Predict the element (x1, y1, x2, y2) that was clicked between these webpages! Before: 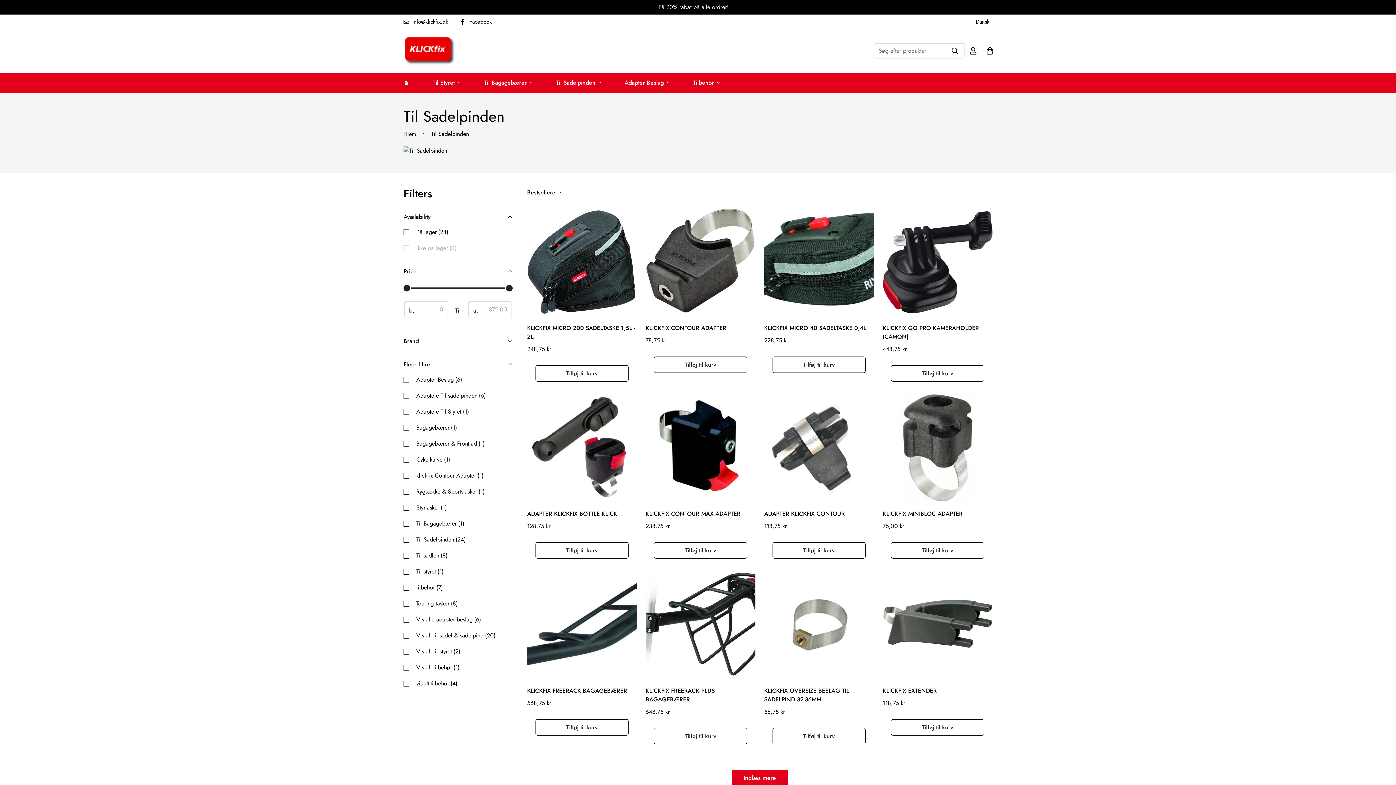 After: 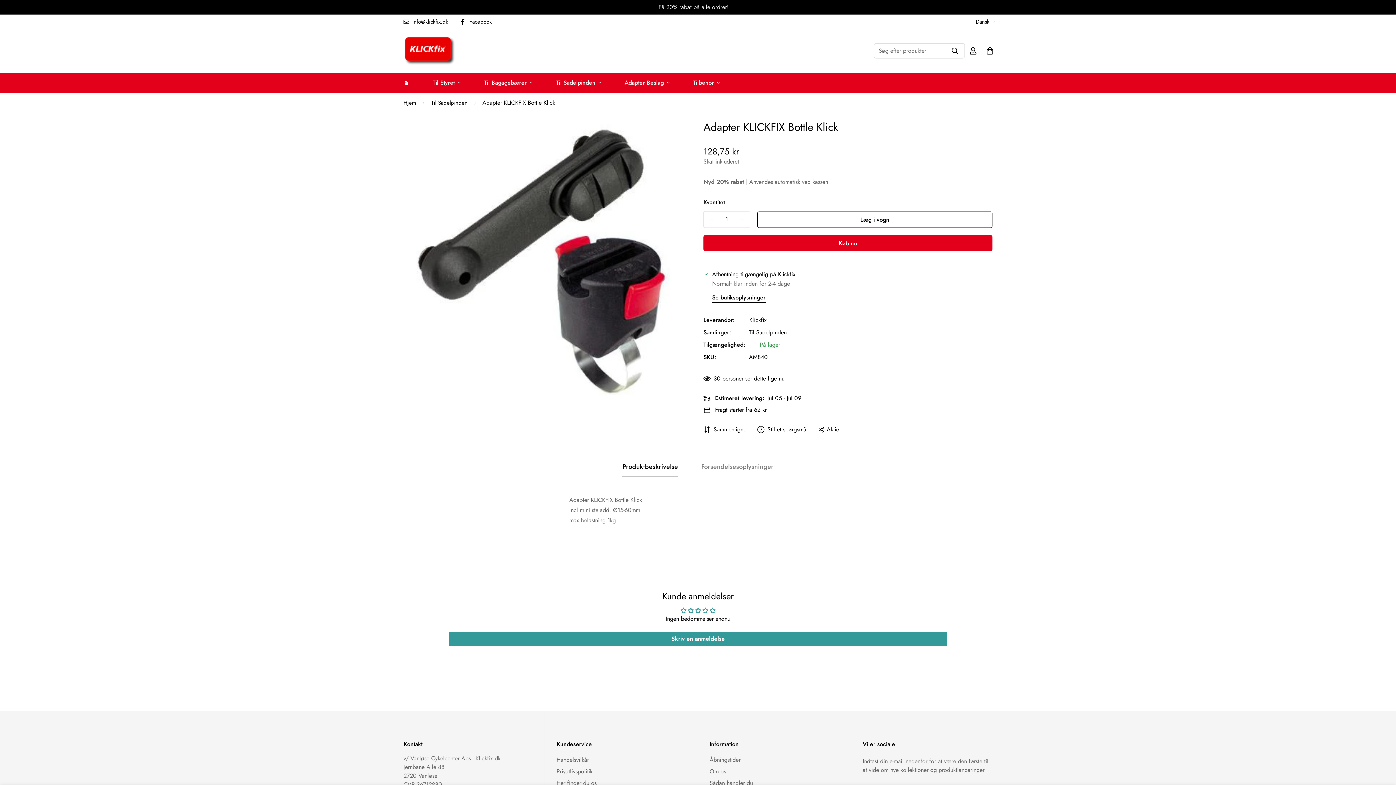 Action: bbox: (527, 509, 637, 518) label: ADAPTER KLICKFIX BOTTLE KLICK